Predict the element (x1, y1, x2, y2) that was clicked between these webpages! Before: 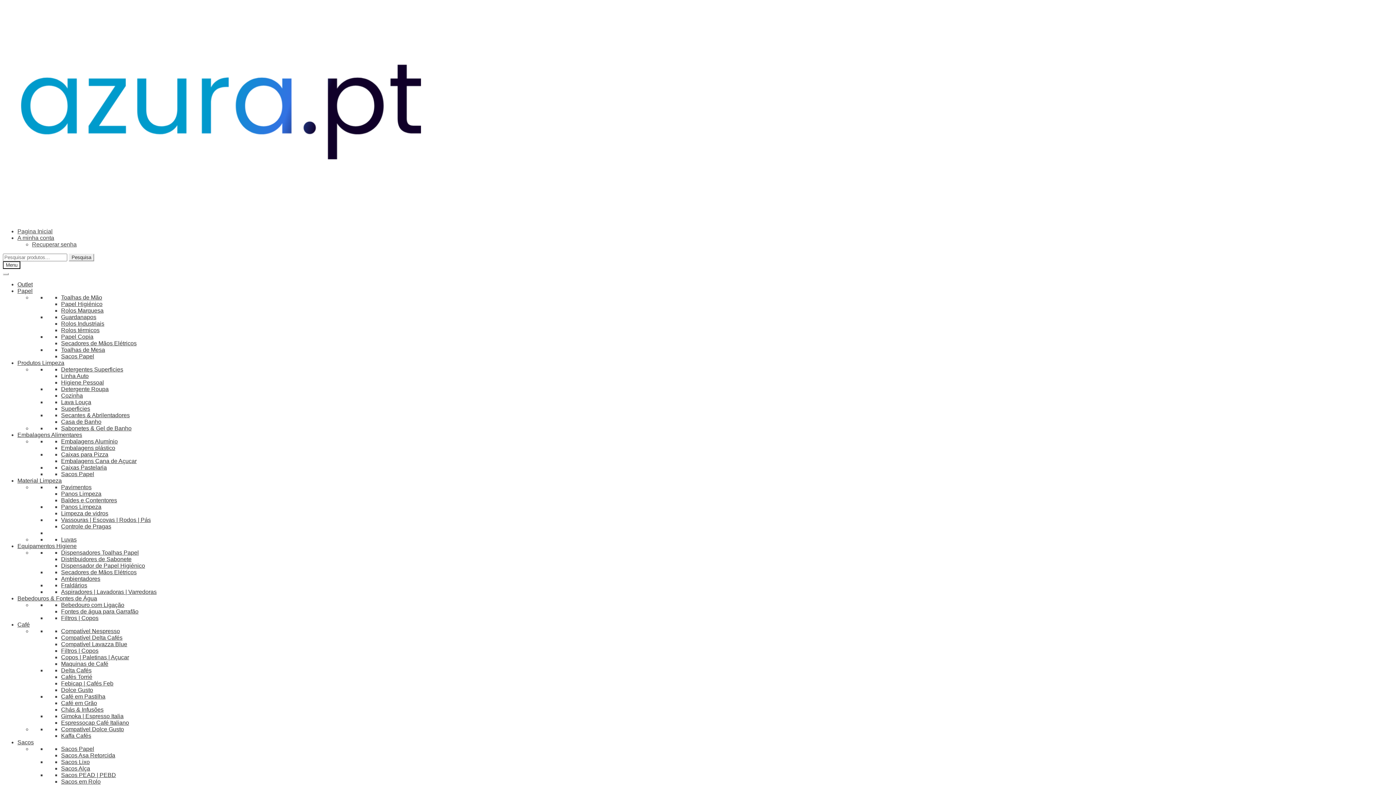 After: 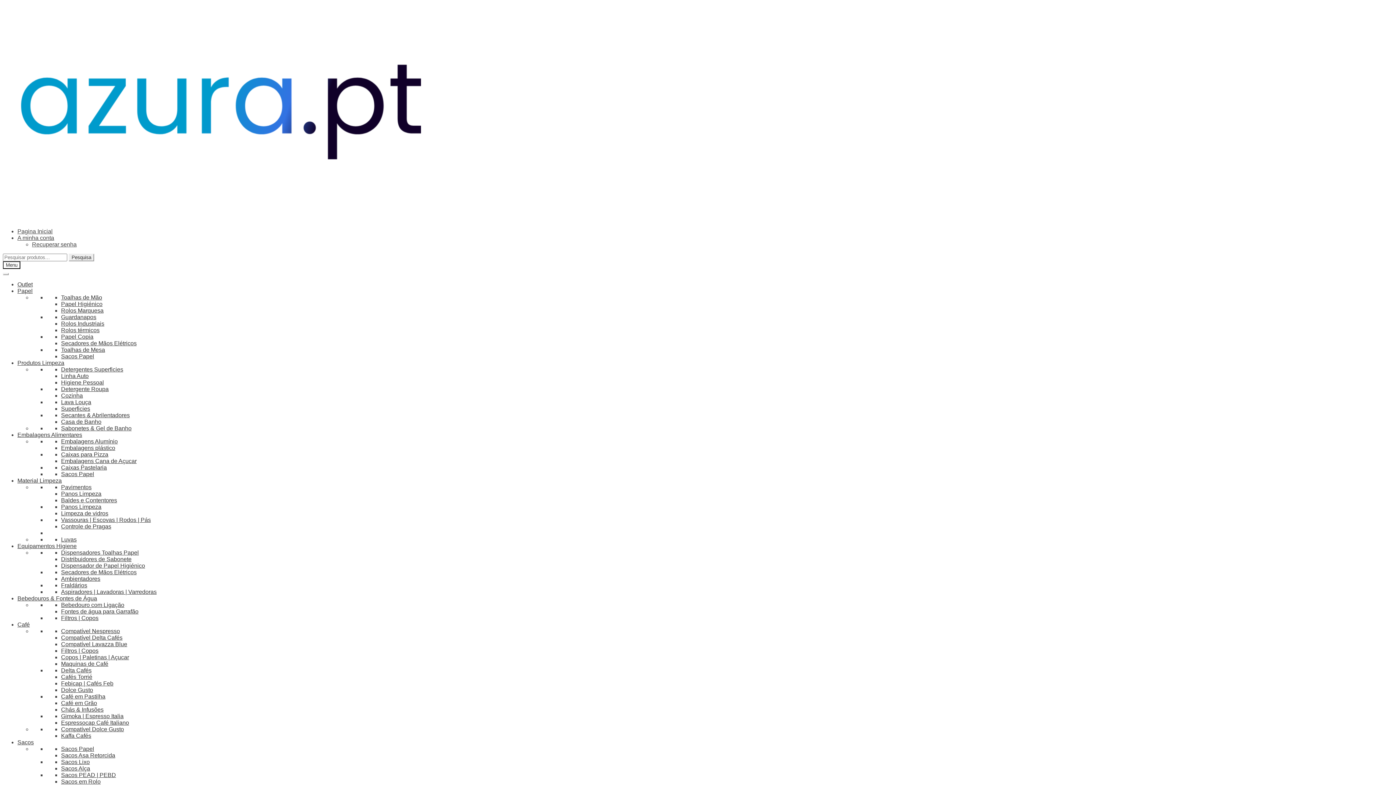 Action: label: Fraldários bbox: (61, 582, 87, 588)